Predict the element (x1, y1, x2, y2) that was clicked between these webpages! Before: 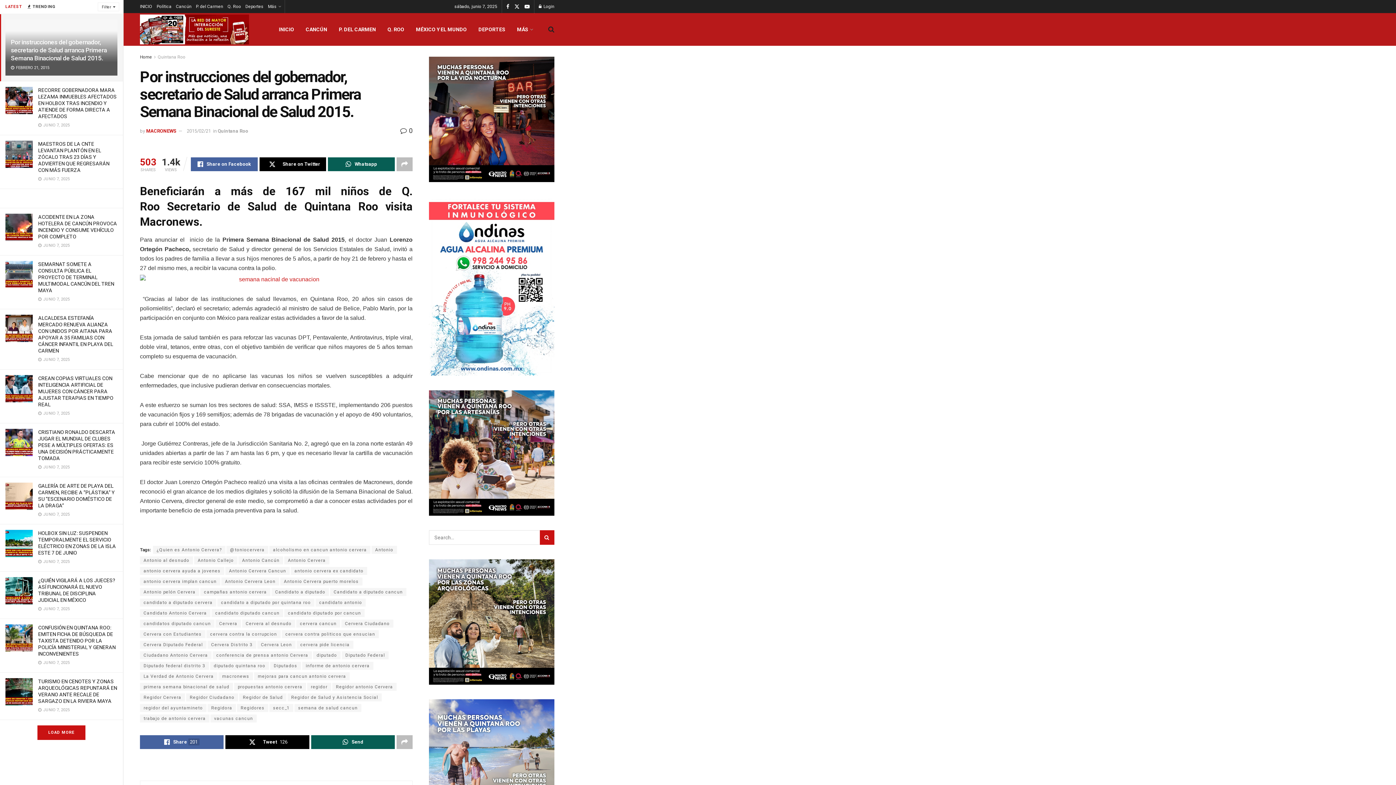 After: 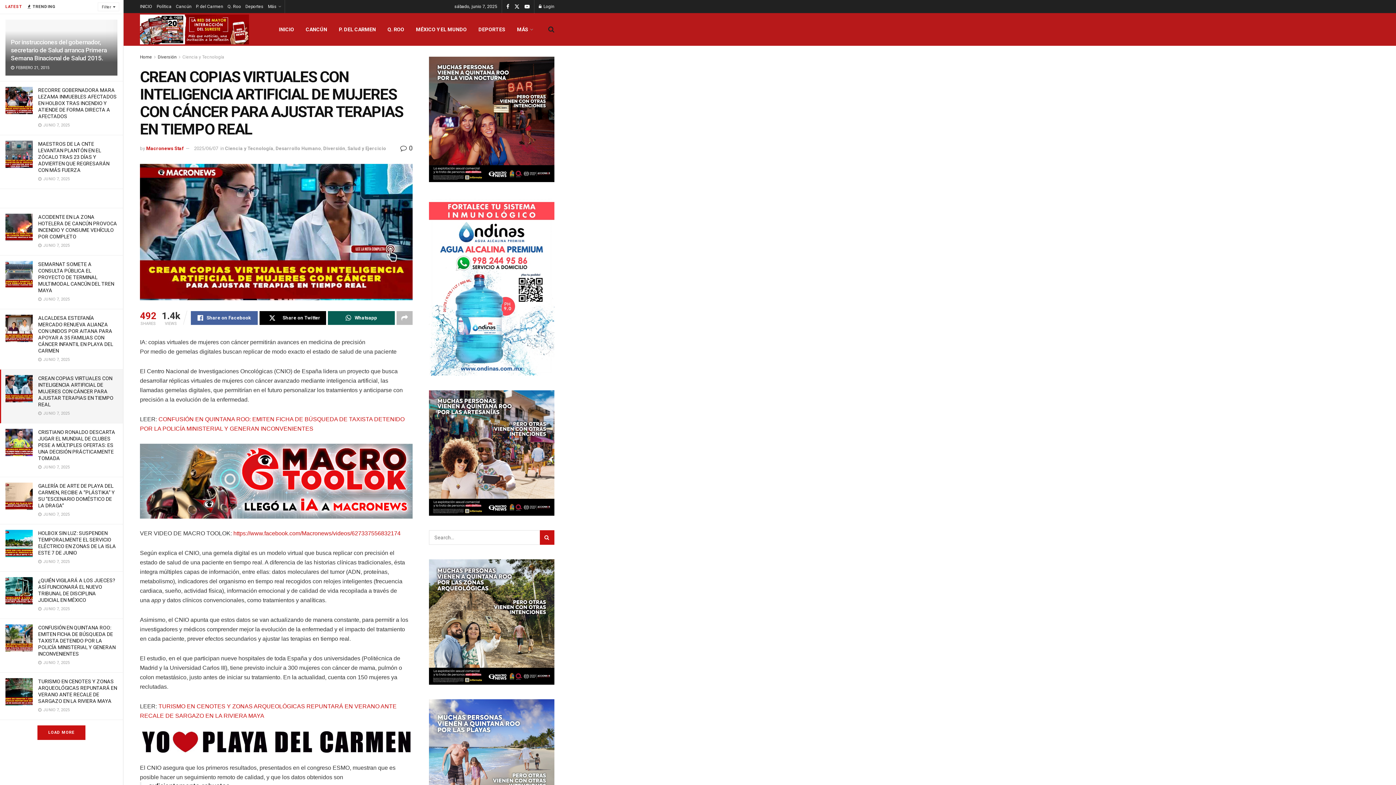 Action: bbox: (5, 375, 32, 402)